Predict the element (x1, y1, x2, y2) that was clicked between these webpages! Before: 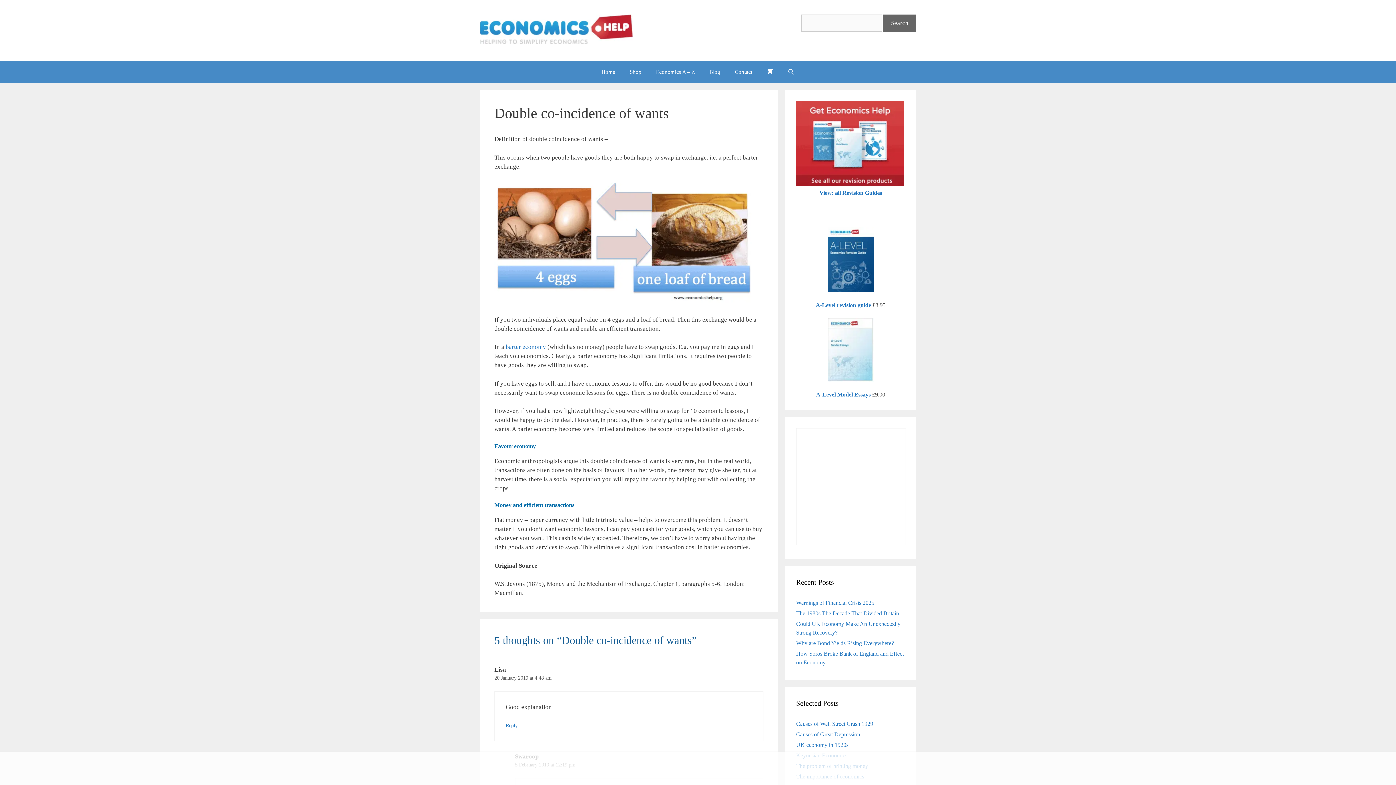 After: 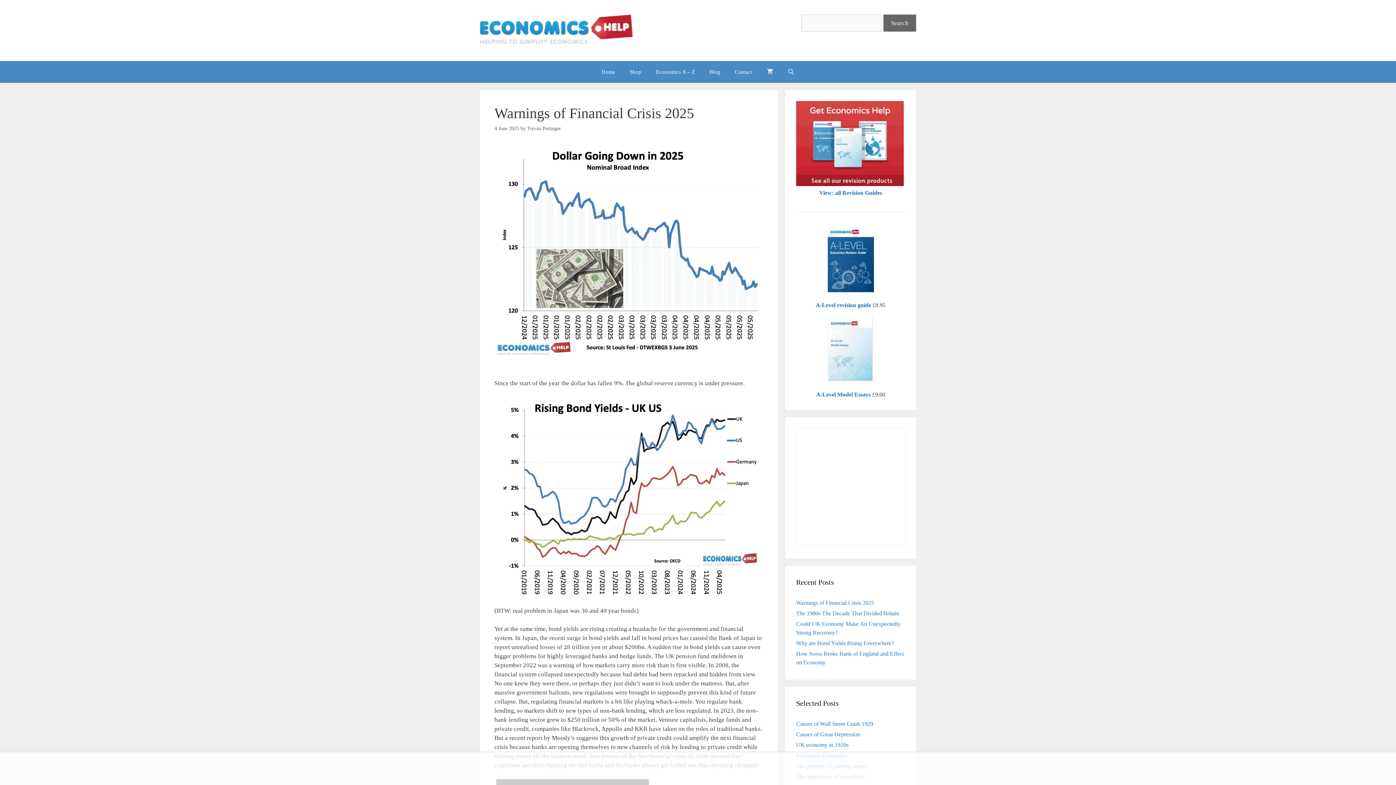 Action: label: Warnings of Financial Crisis 2025 bbox: (796, 600, 874, 606)